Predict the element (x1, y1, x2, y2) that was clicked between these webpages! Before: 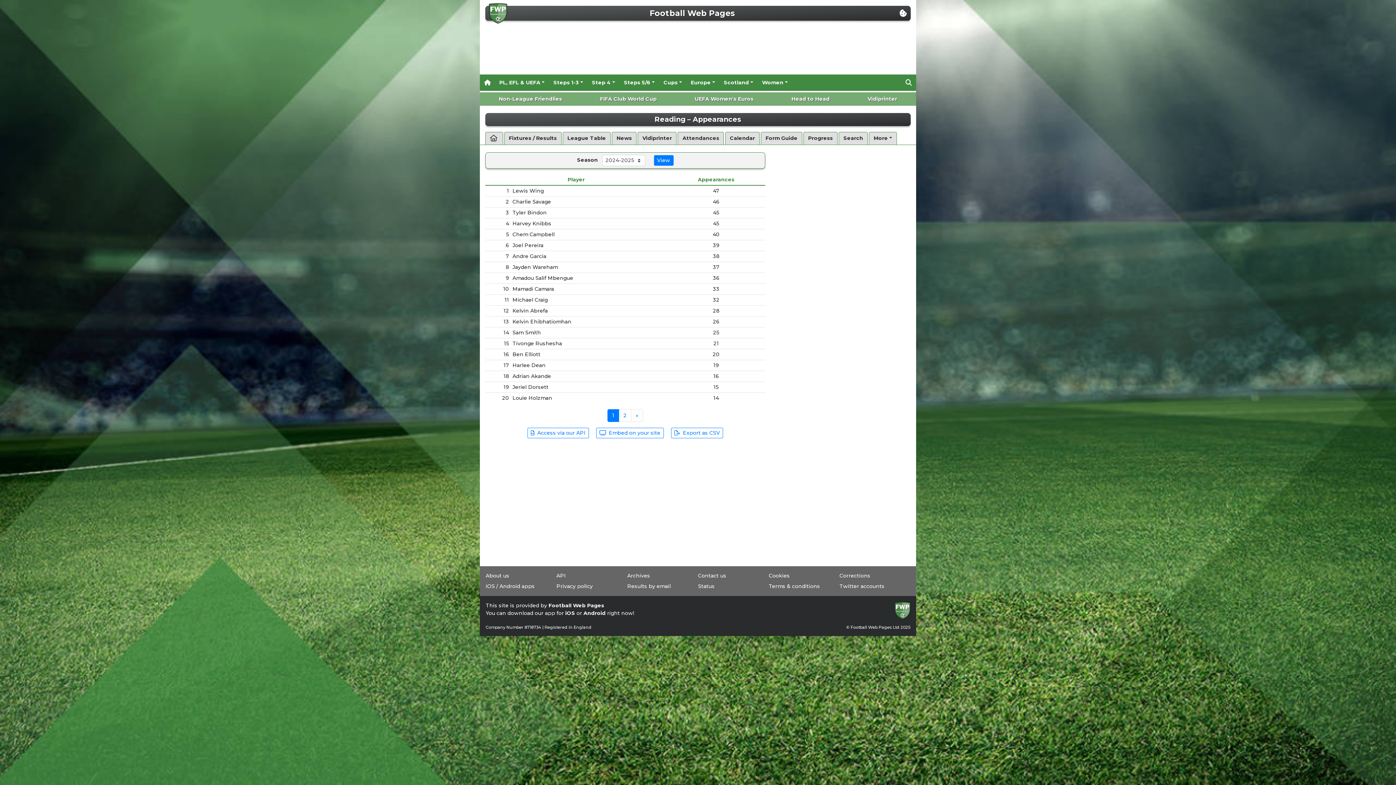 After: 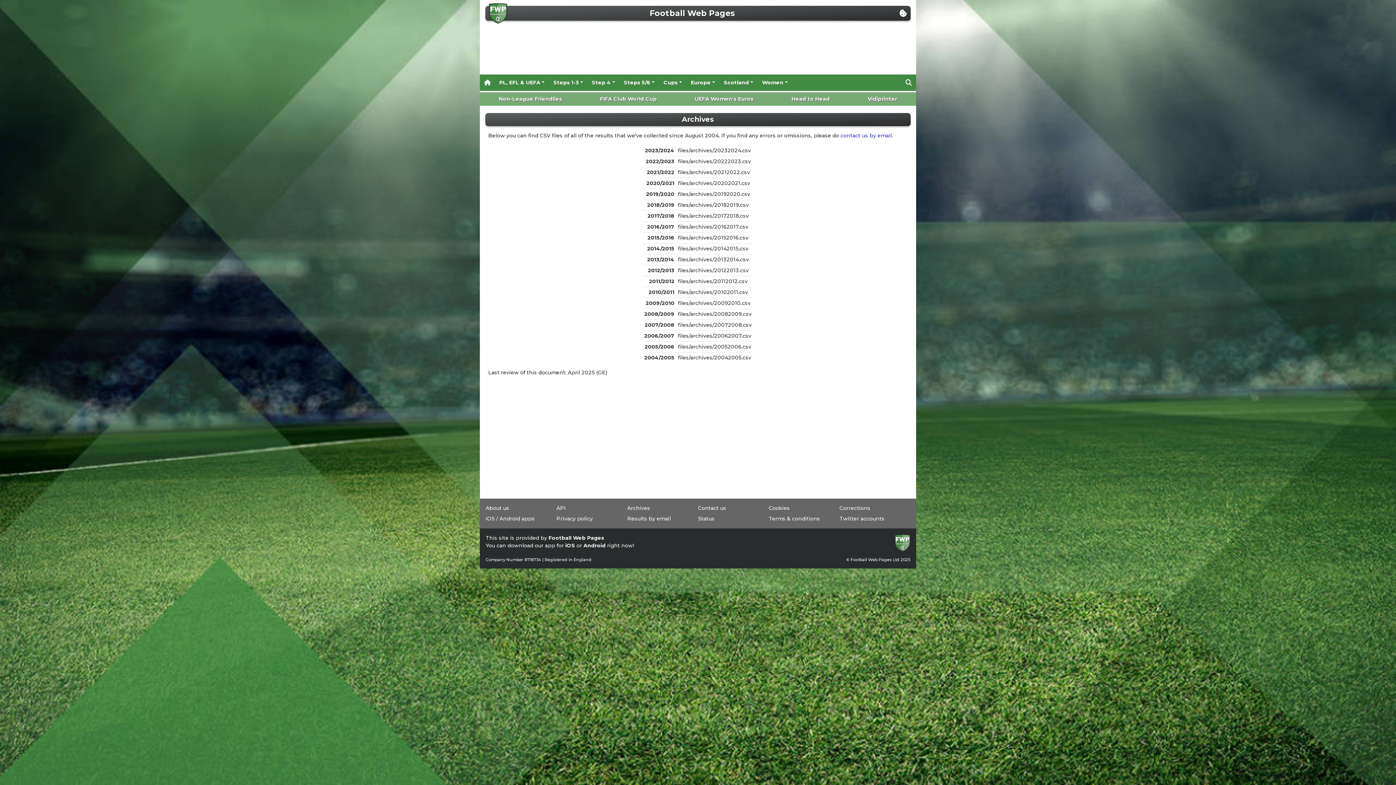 Action: bbox: (627, 572, 650, 579) label: Archives